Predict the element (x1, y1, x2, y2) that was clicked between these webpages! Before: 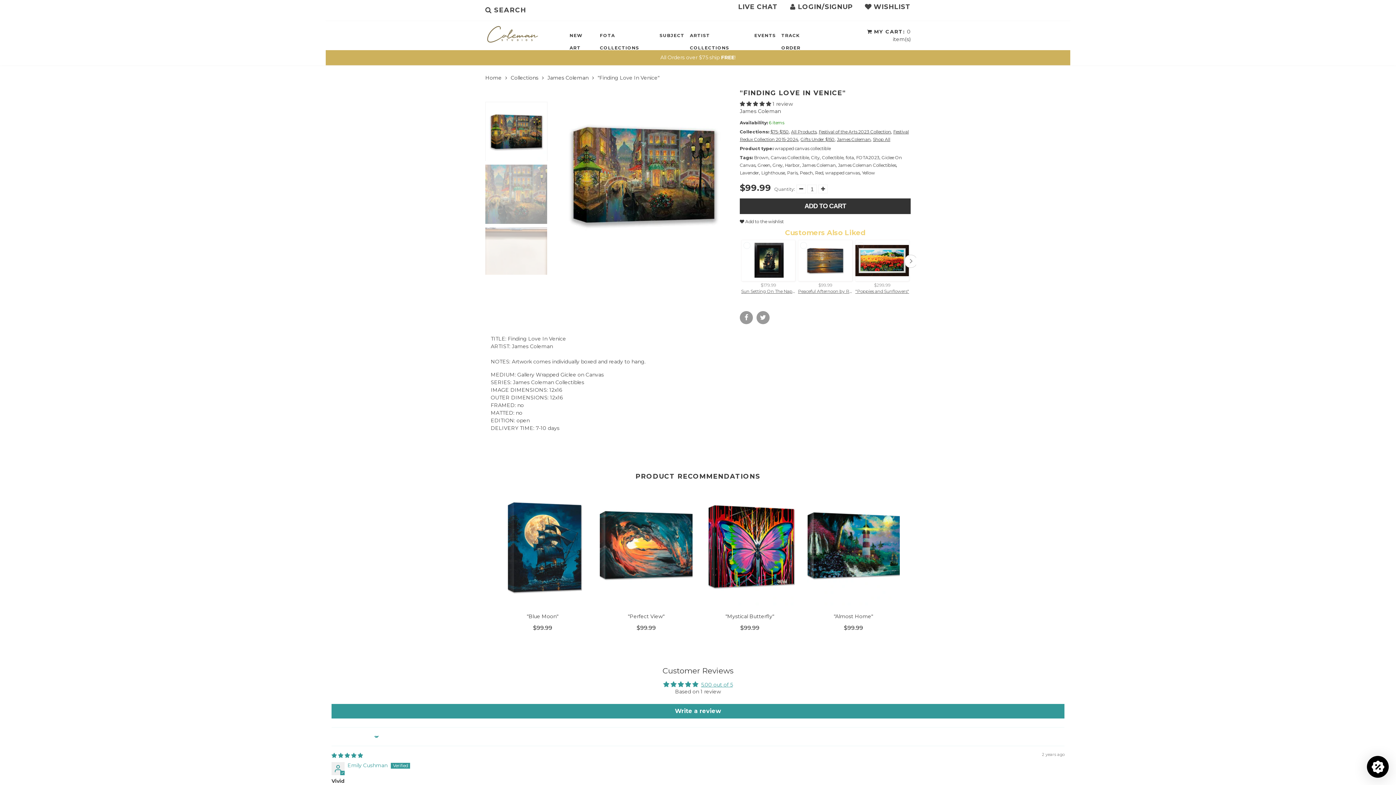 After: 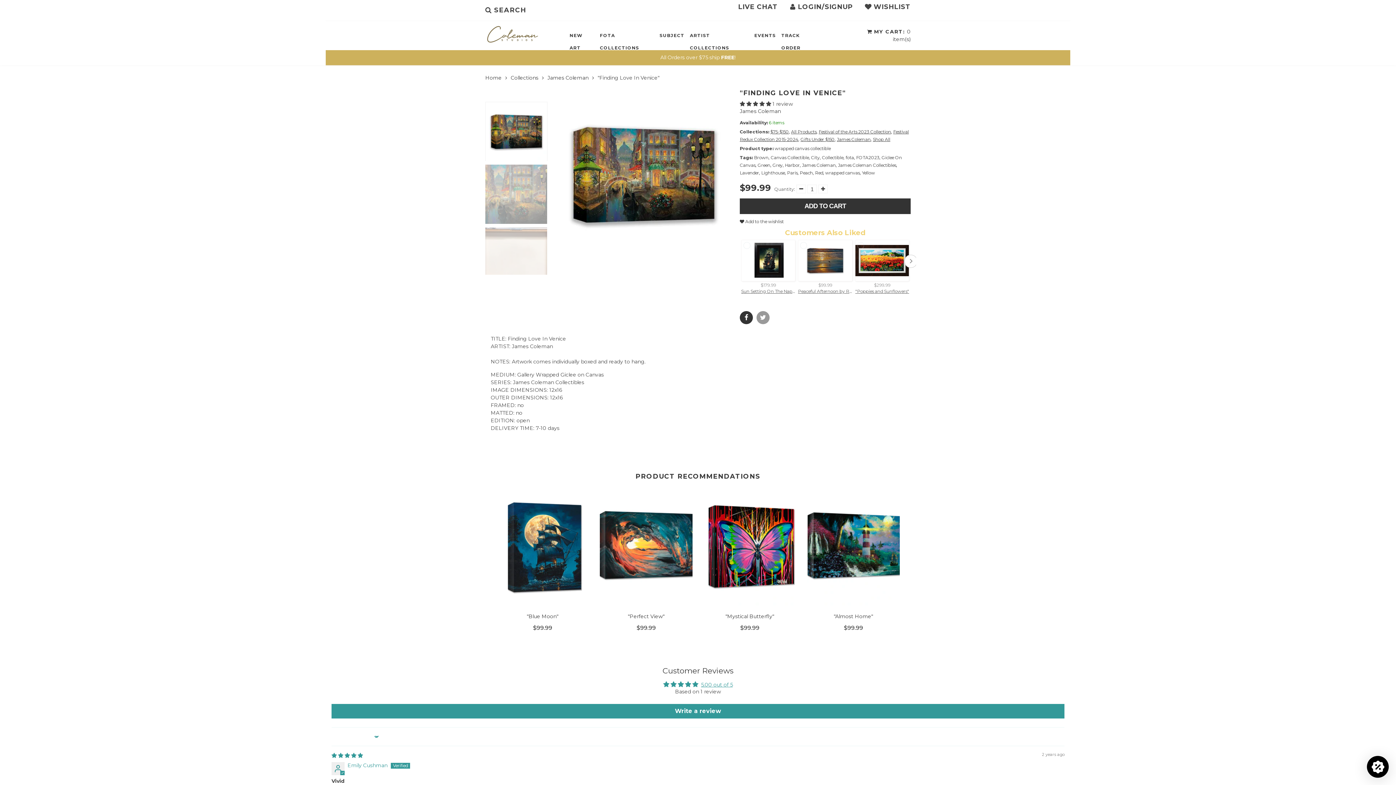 Action: bbox: (740, 311, 753, 324)